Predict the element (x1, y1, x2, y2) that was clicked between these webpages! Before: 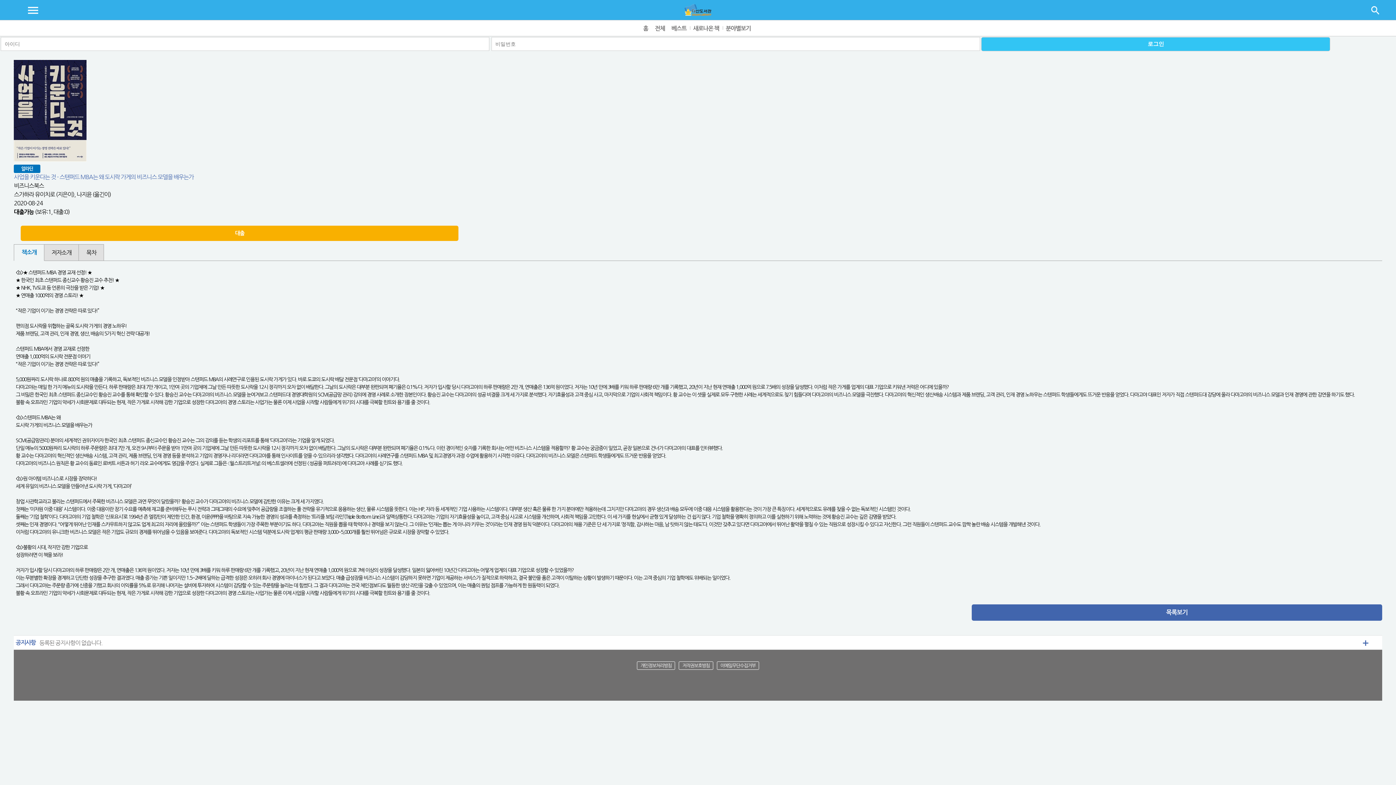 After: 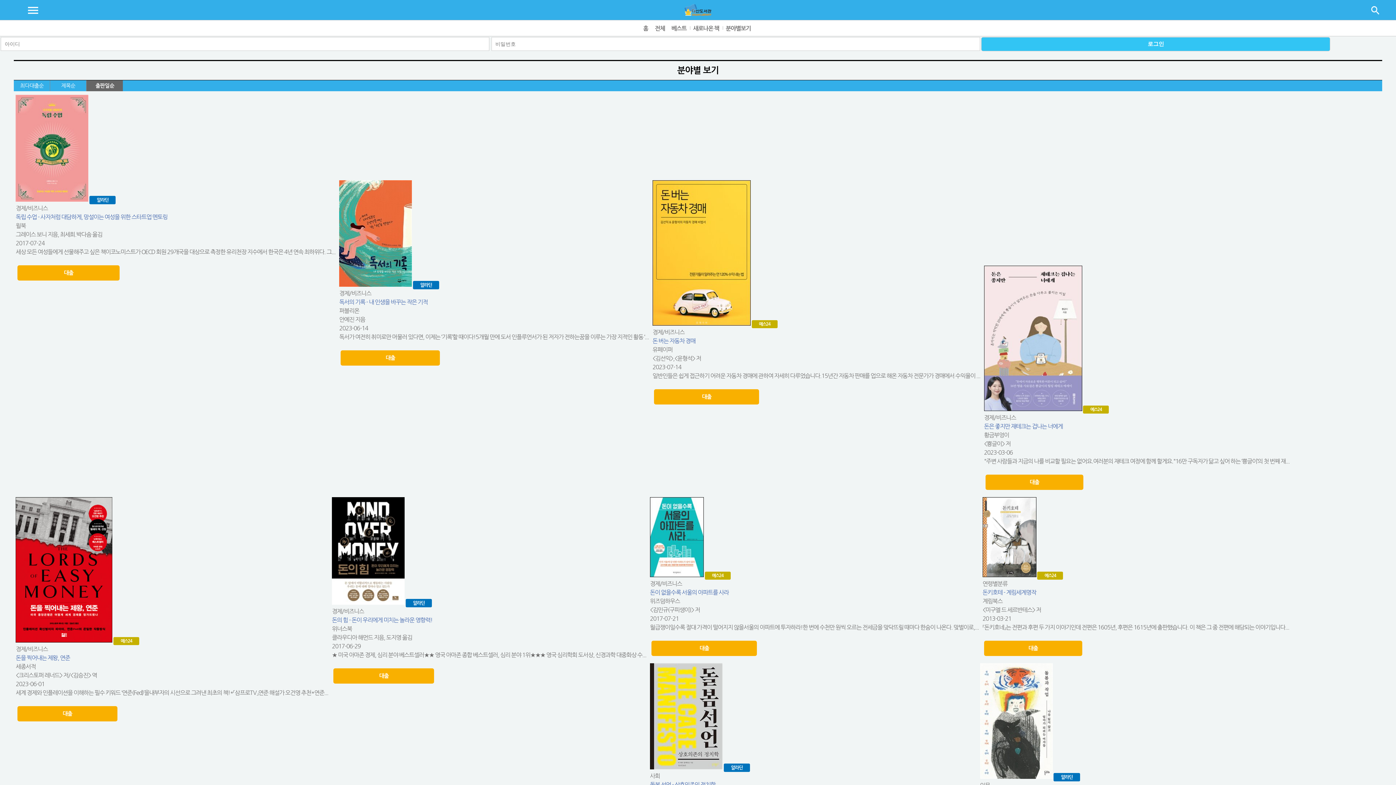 Action: bbox: (971, 604, 1382, 621) label: 목록보기